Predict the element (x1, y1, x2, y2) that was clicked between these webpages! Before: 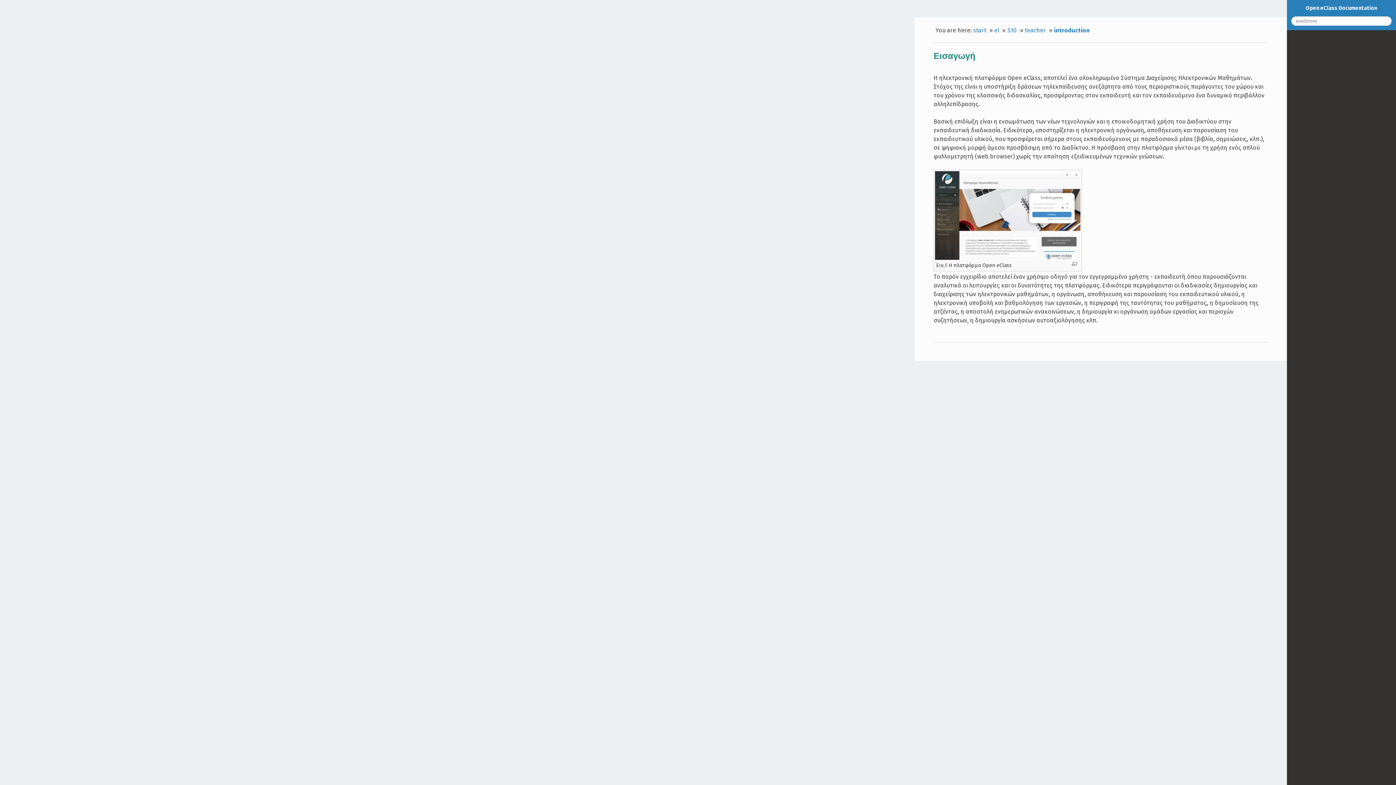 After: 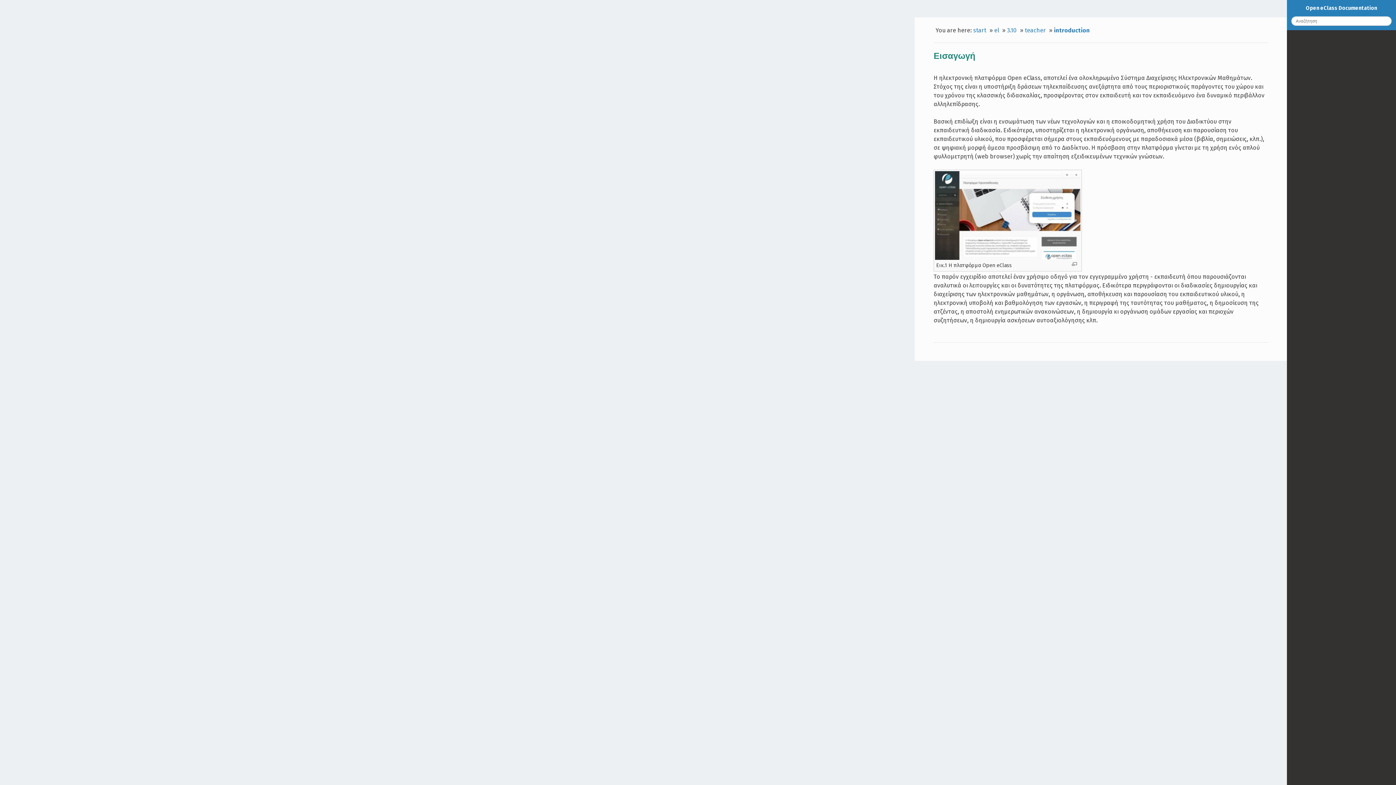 Action: bbox: (1072, 262, 1077, 266)